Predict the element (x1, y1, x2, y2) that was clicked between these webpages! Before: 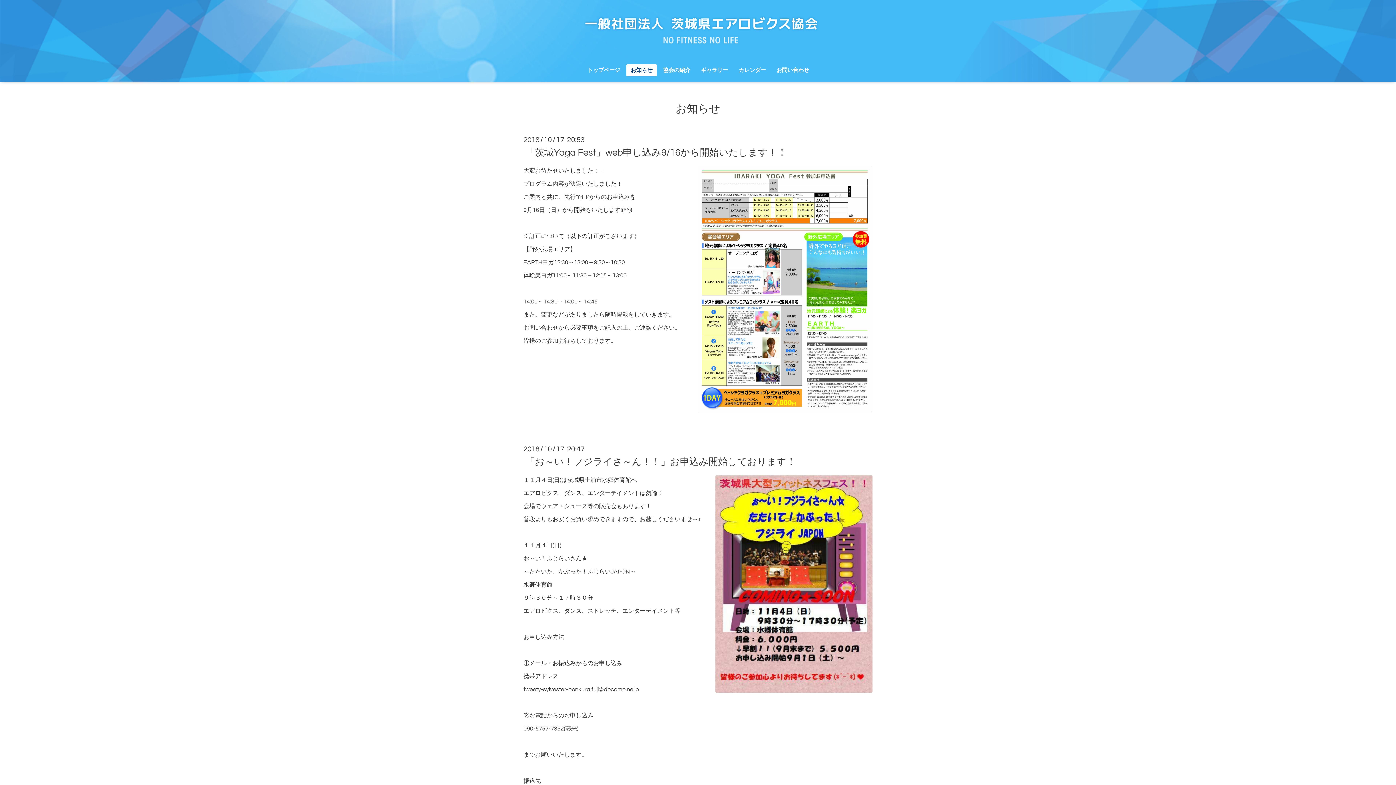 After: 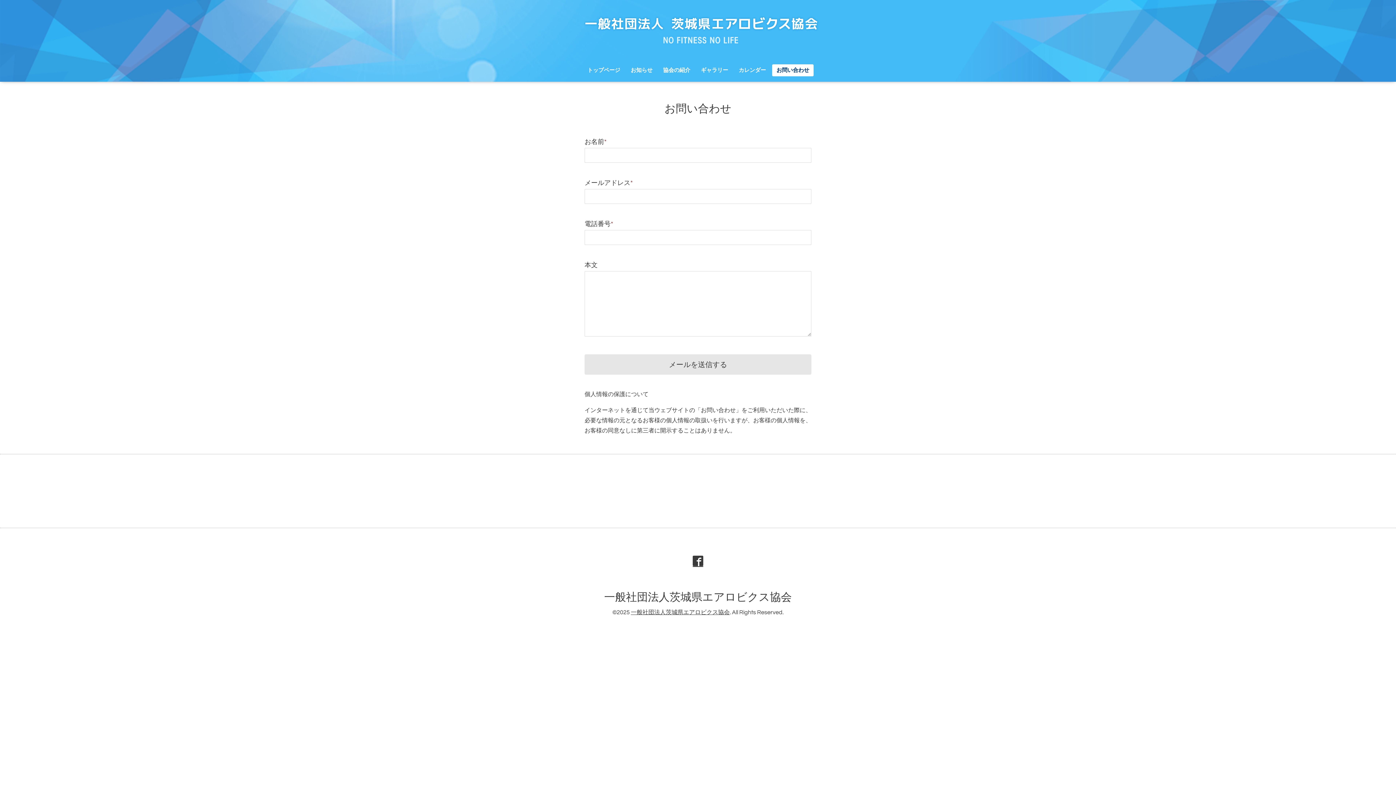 Action: label: お問い合わせ bbox: (523, 324, 558, 330)